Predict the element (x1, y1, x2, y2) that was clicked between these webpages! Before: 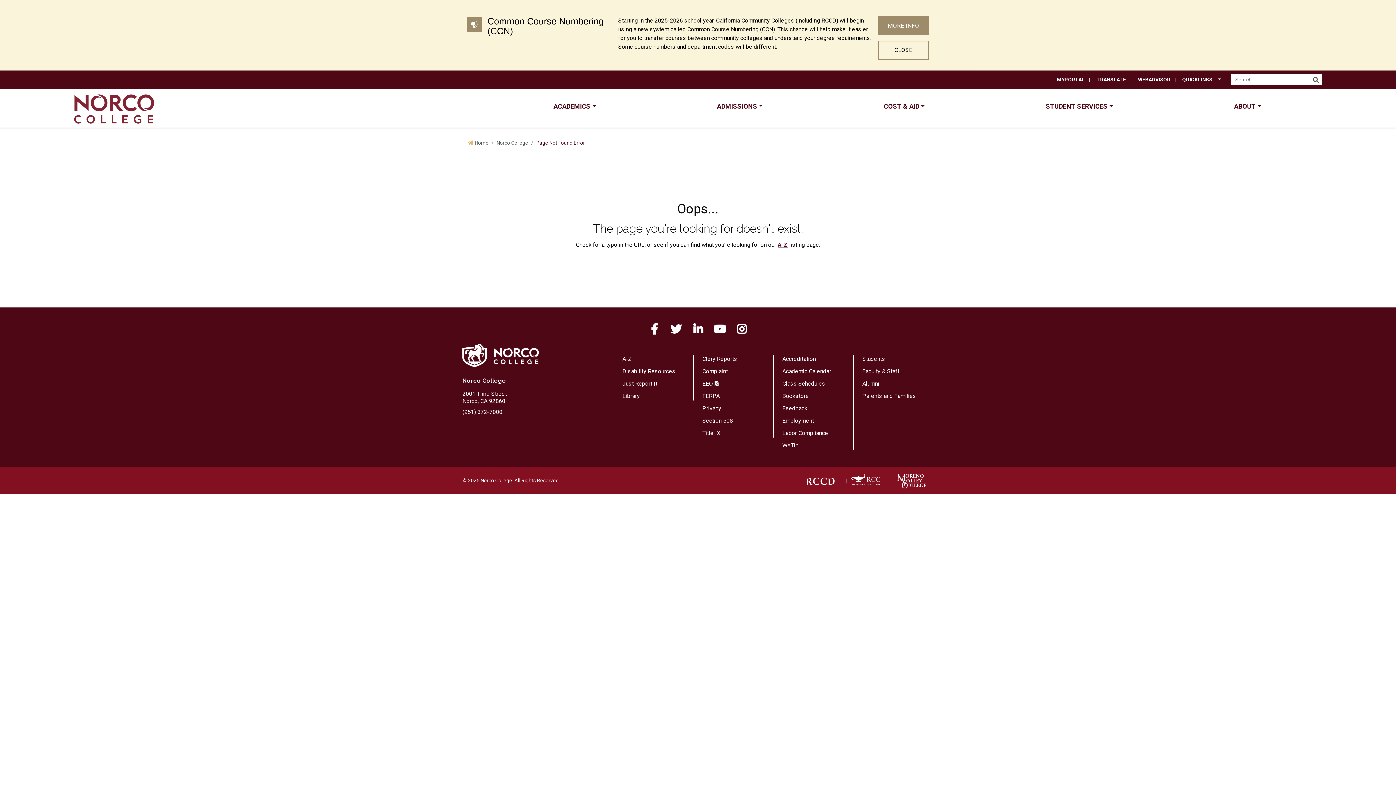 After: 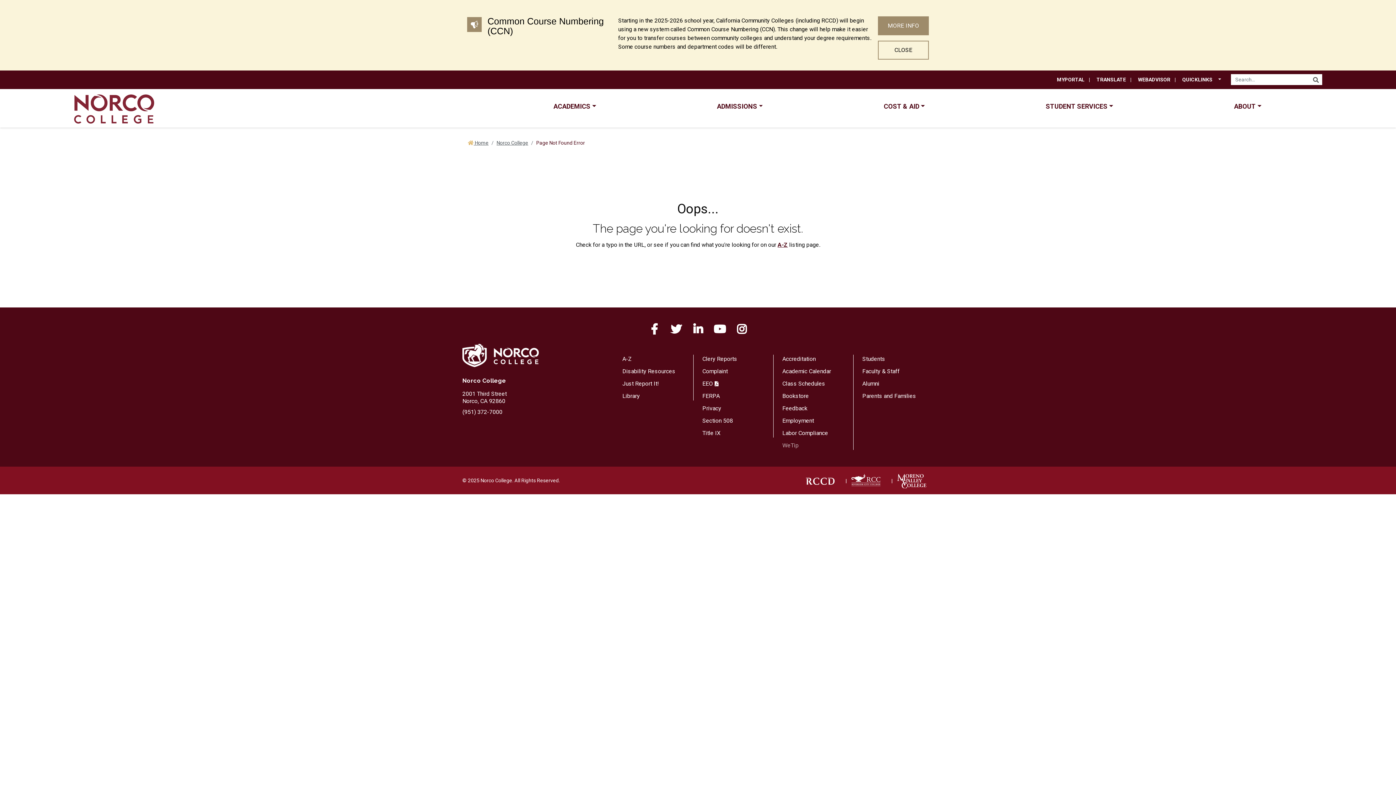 Action: label: WeTip bbox: (782, 442, 798, 449)